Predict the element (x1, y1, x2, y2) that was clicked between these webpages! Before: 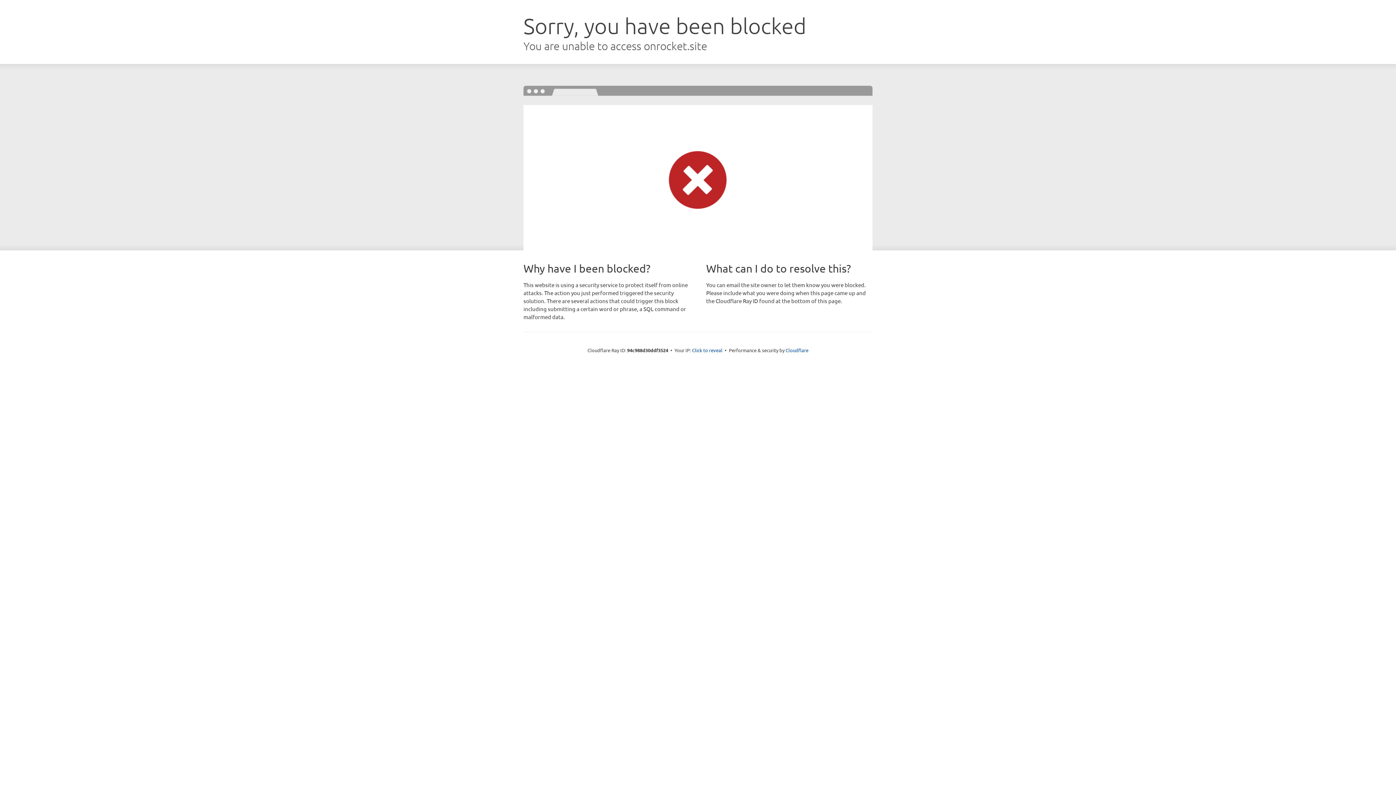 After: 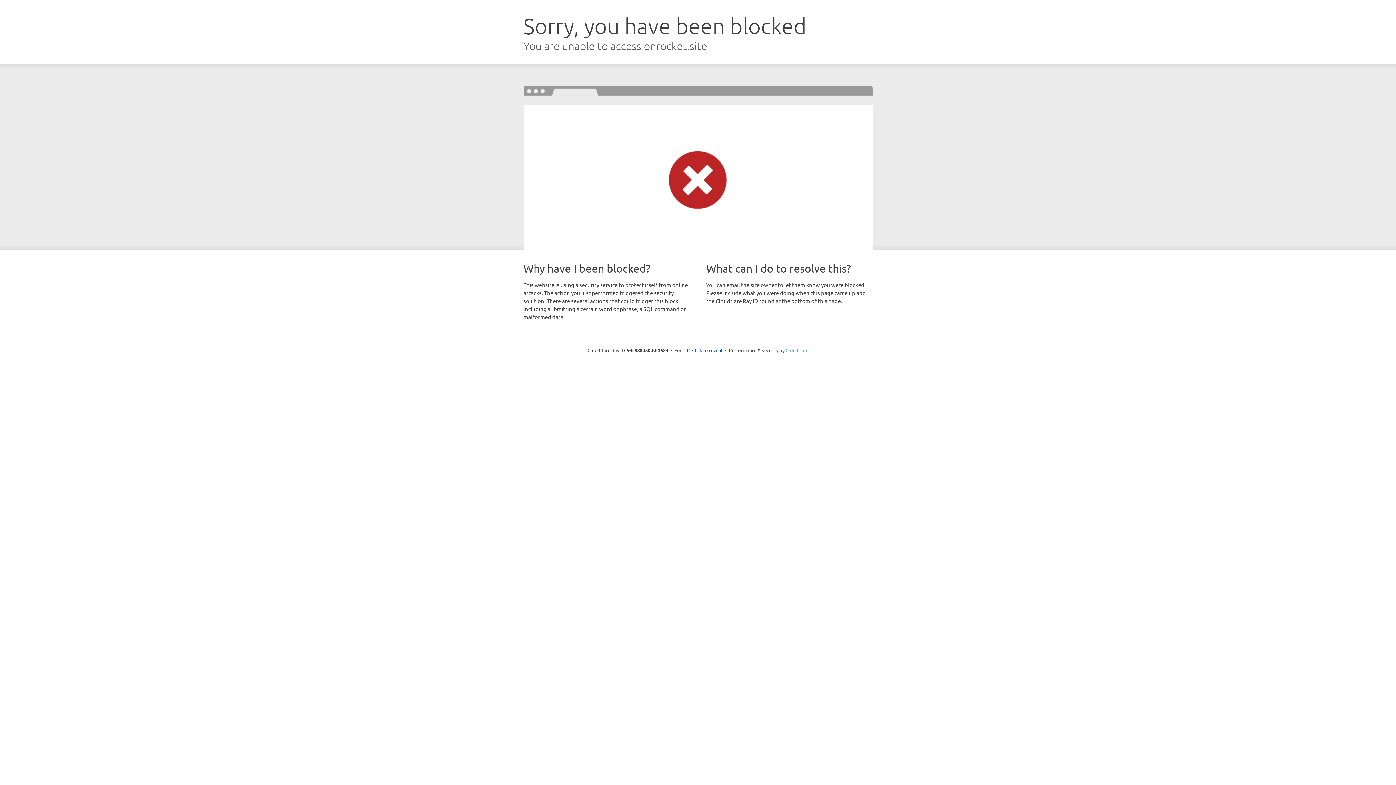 Action: bbox: (785, 347, 808, 353) label: Cloudflare